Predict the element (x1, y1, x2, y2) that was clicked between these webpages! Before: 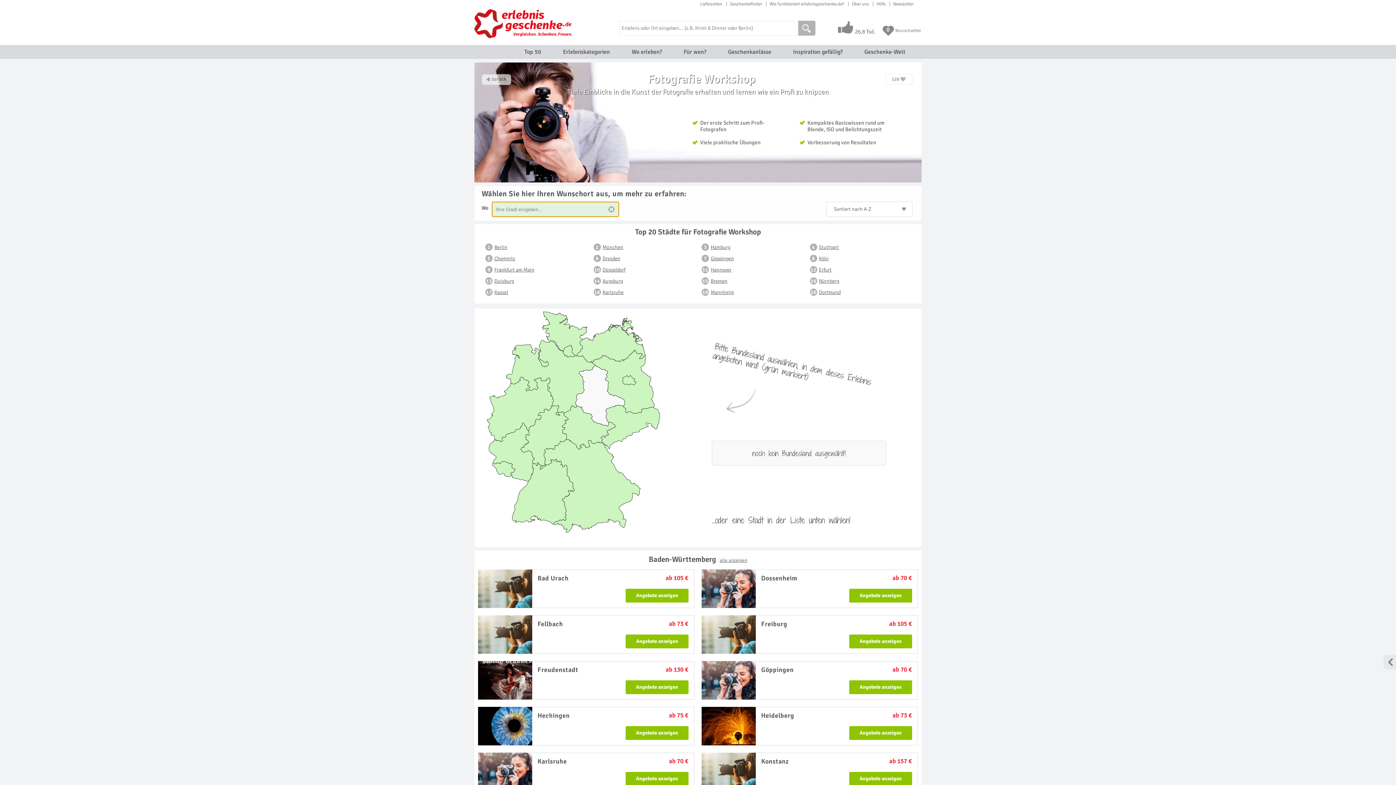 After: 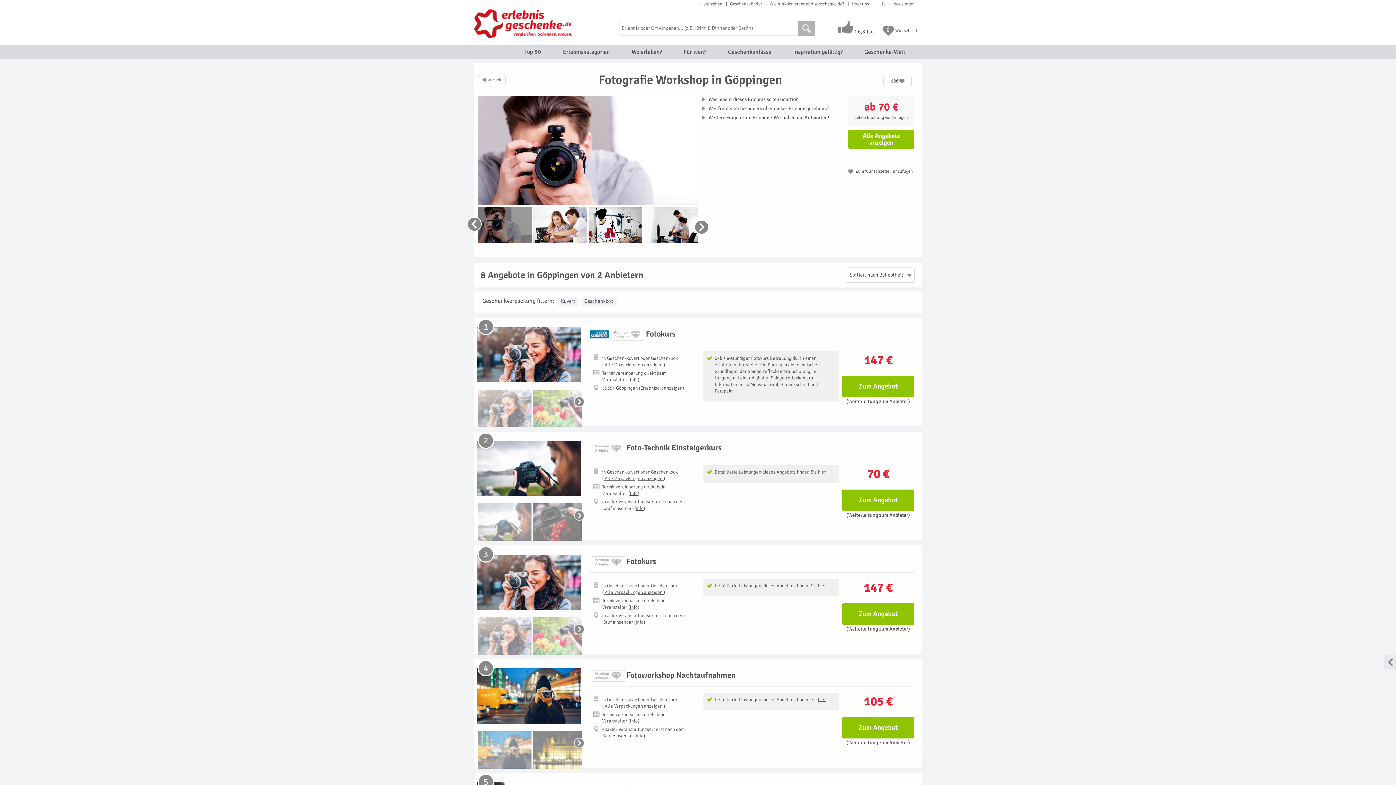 Action: label: Göppingen bbox: (698, 254, 806, 262)